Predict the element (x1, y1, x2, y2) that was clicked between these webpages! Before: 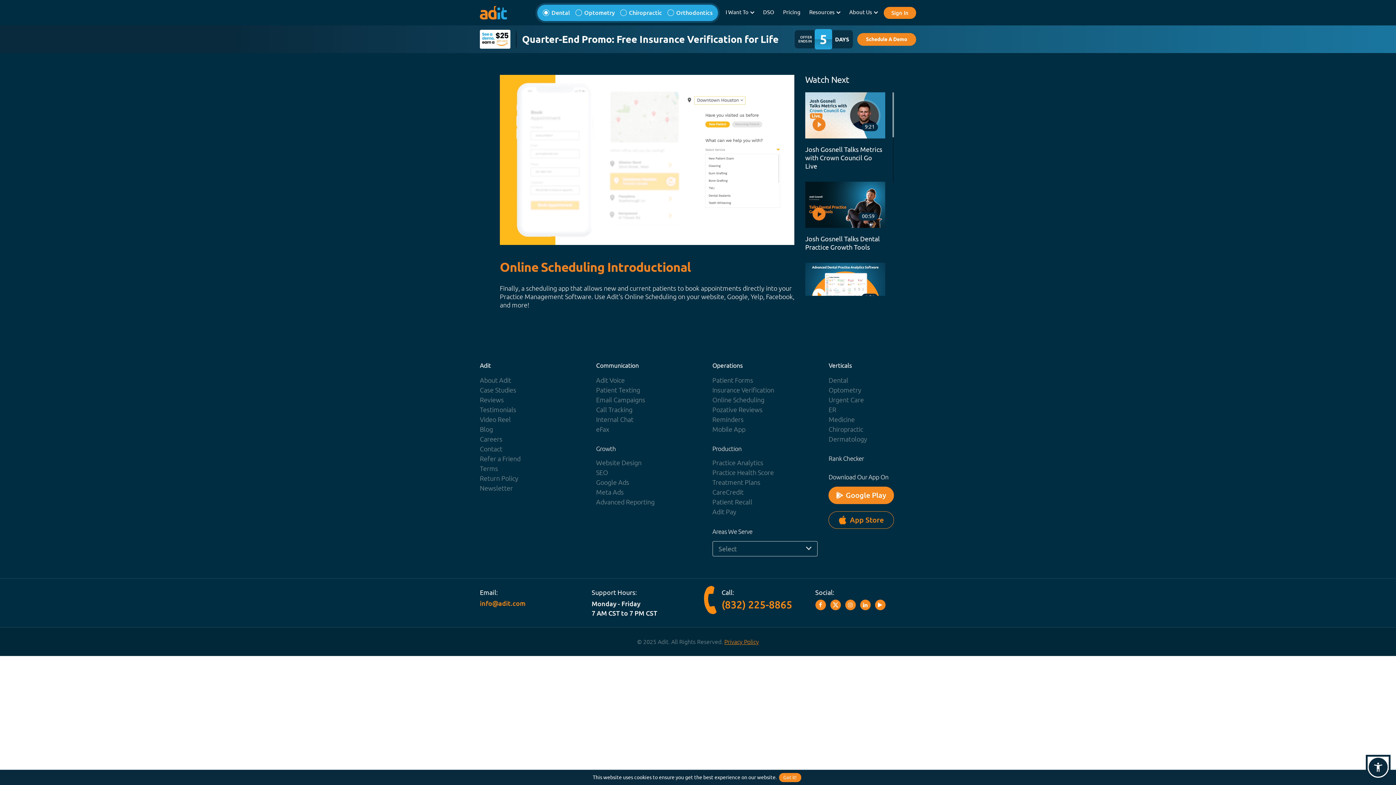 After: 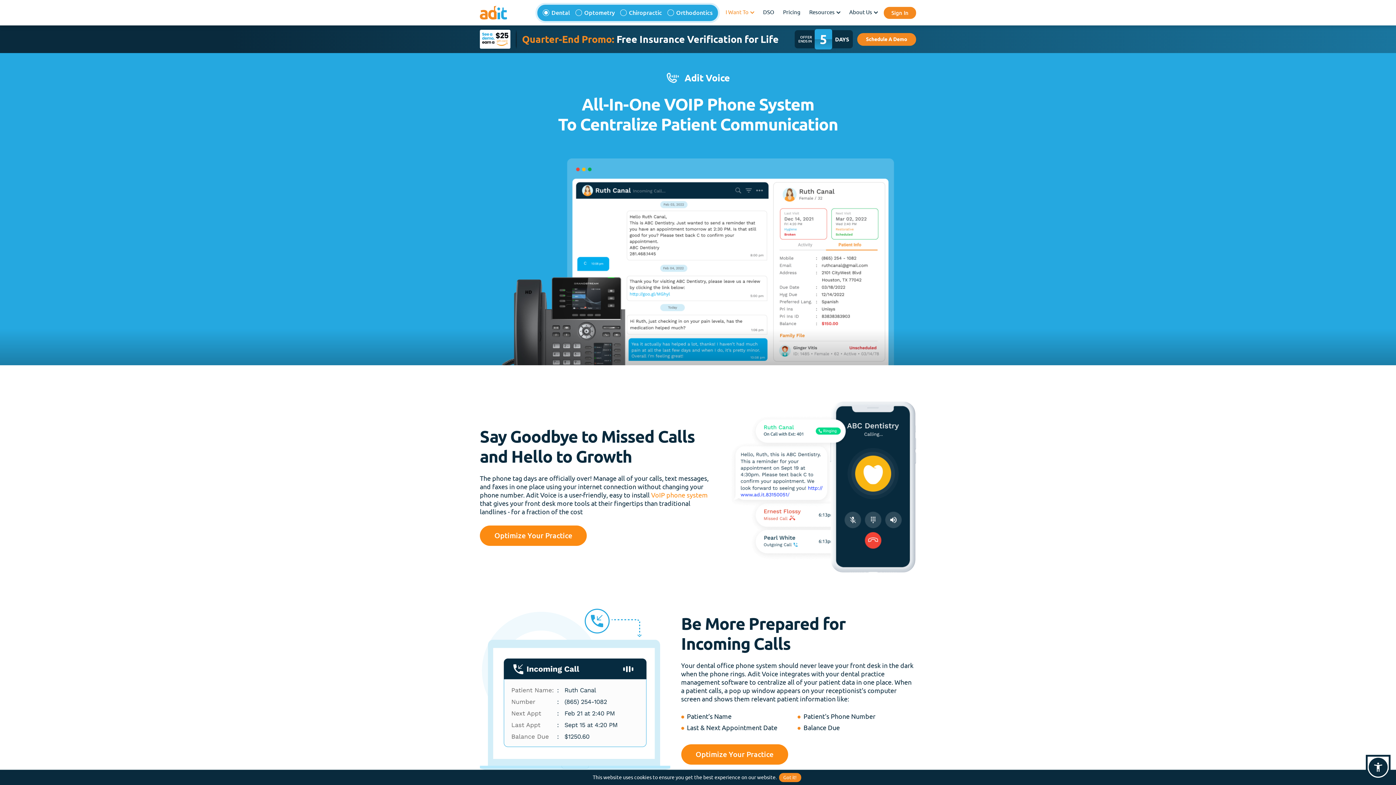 Action: bbox: (596, 376, 625, 384) label: Adit Voice